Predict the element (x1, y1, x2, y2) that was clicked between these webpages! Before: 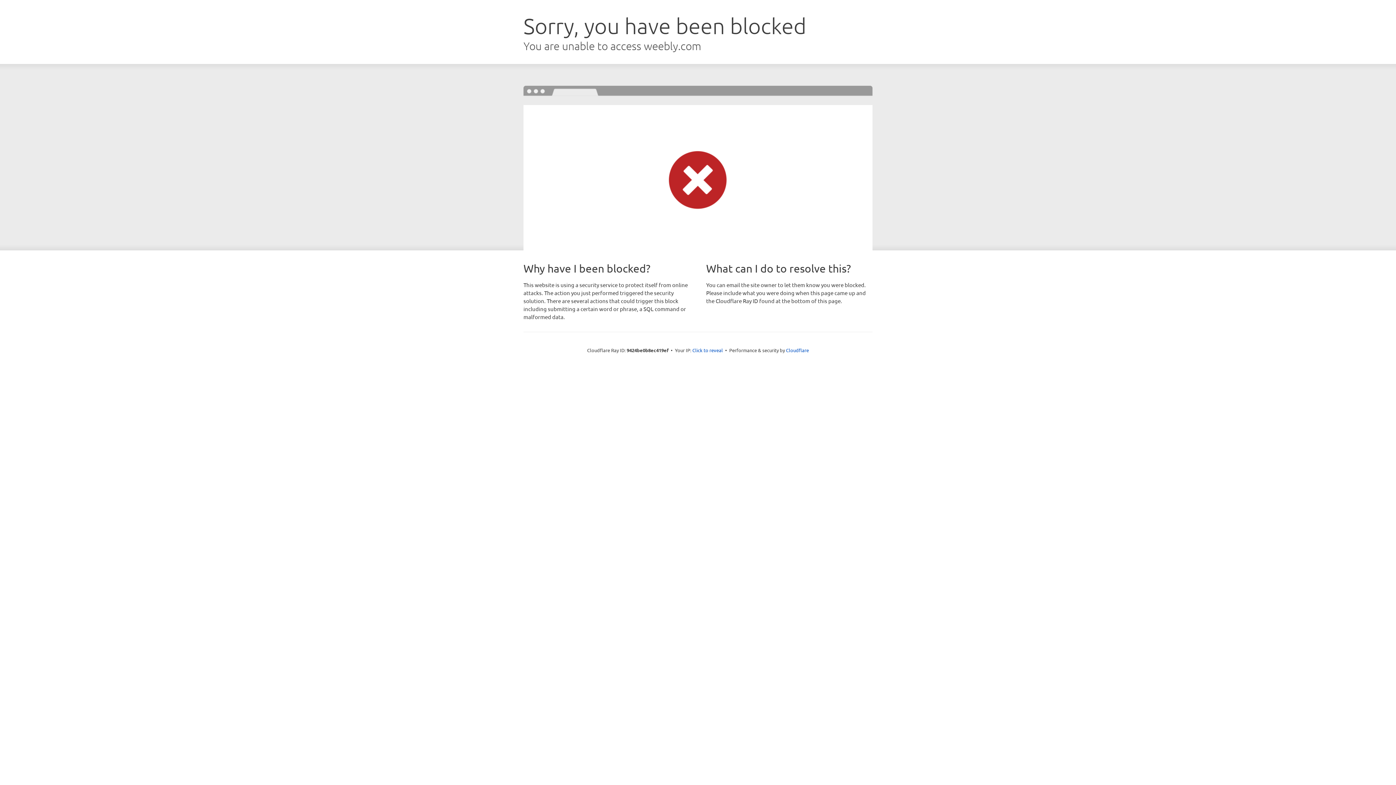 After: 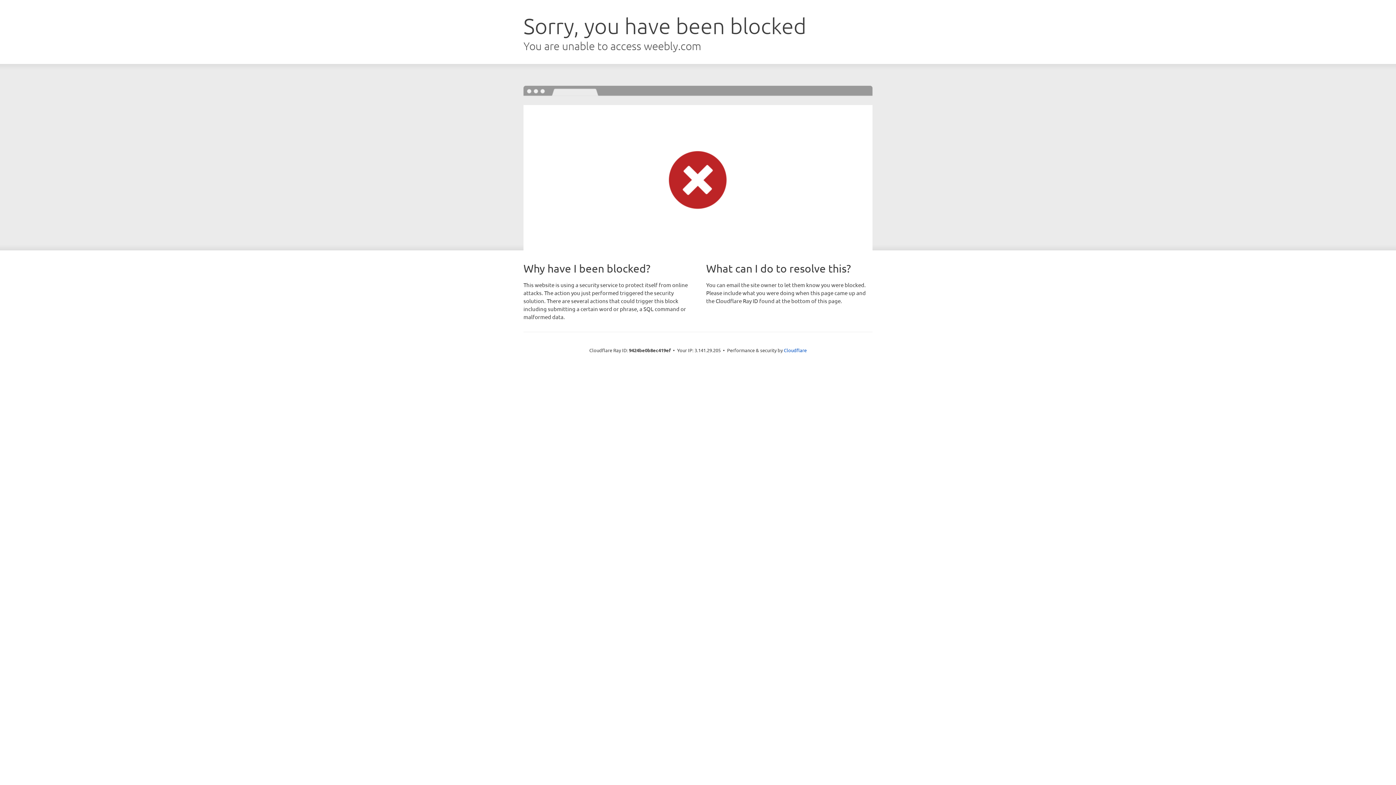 Action: label: Click to reveal bbox: (692, 346, 723, 353)